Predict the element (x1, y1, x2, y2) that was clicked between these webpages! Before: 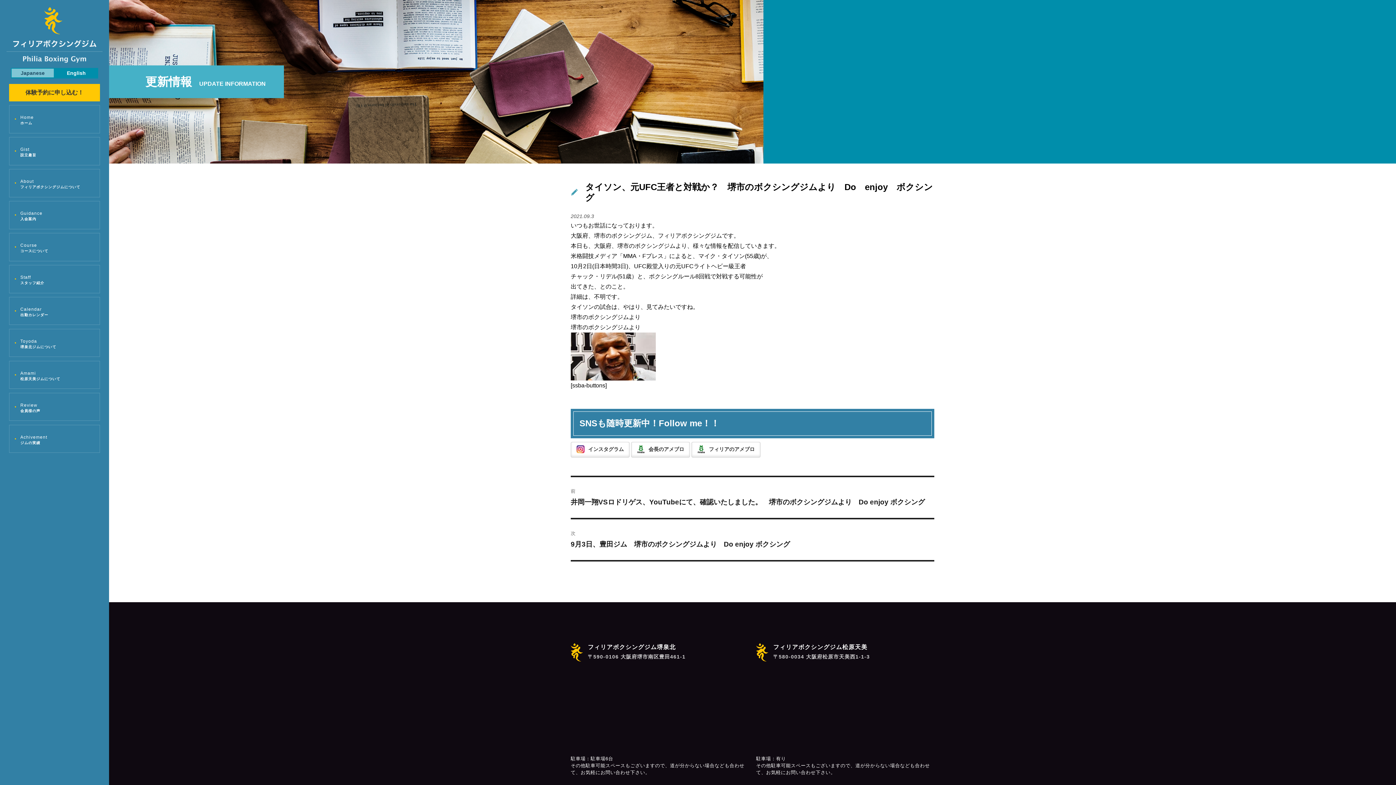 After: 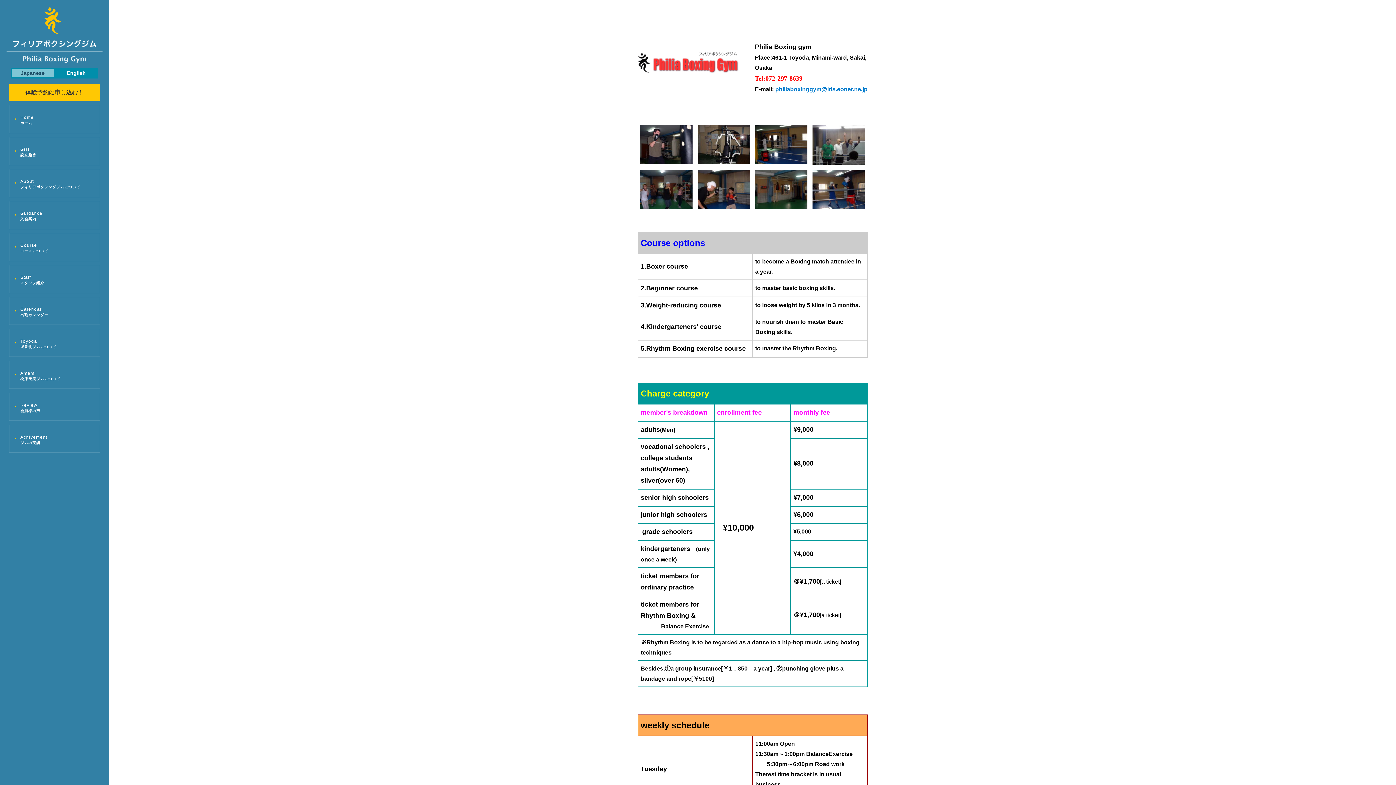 Action: label: English bbox: (55, 68, 97, 77)